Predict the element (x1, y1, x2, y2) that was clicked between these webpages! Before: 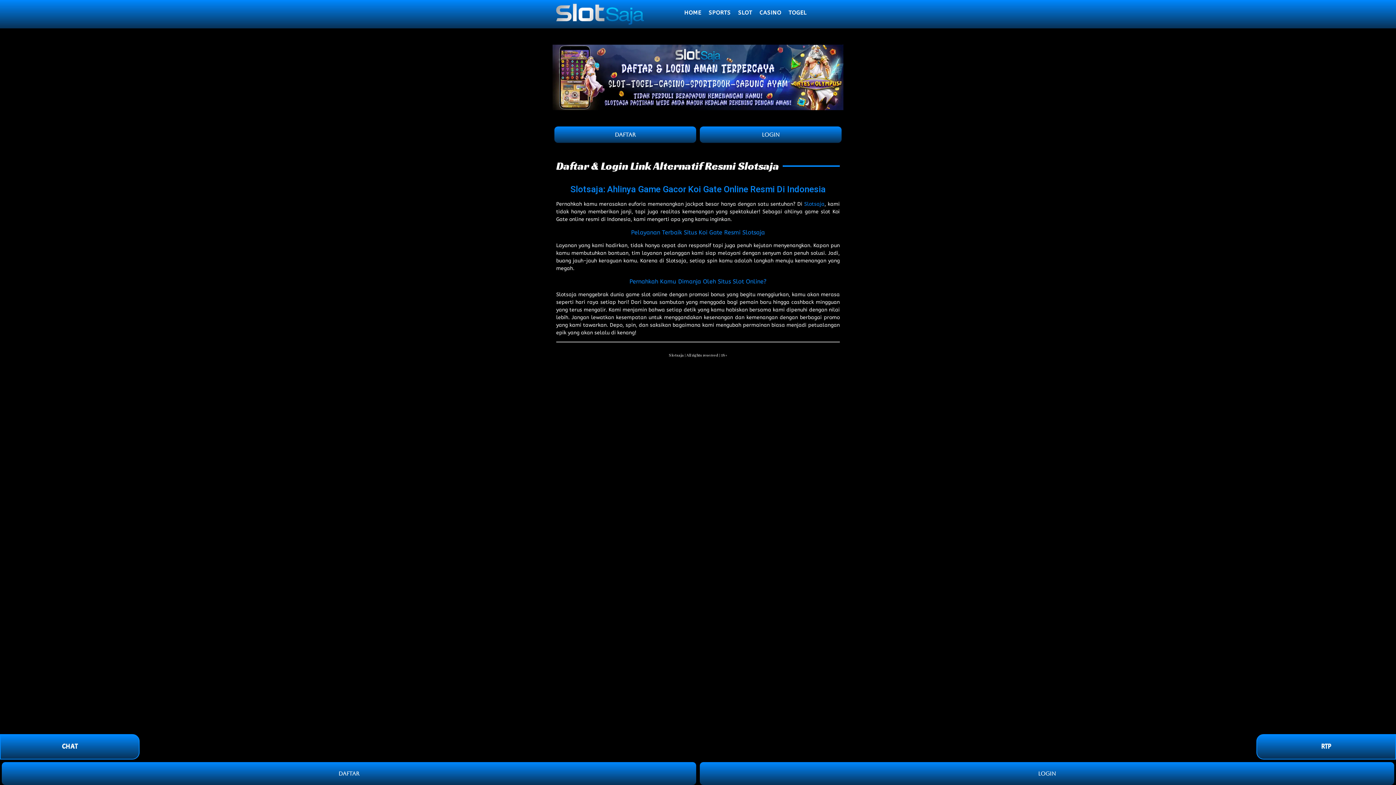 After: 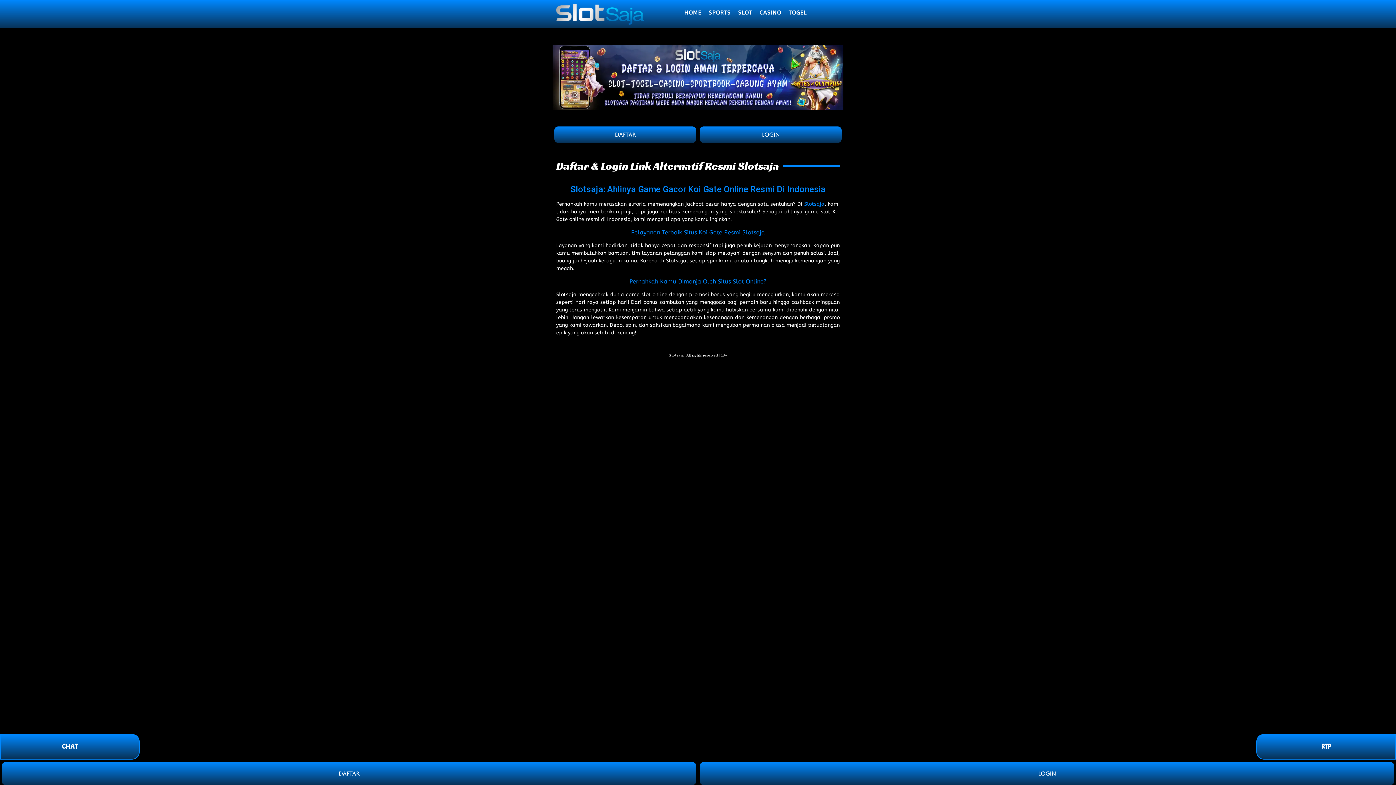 Action: label: CHAT bbox: (0, 734, 139, 760)